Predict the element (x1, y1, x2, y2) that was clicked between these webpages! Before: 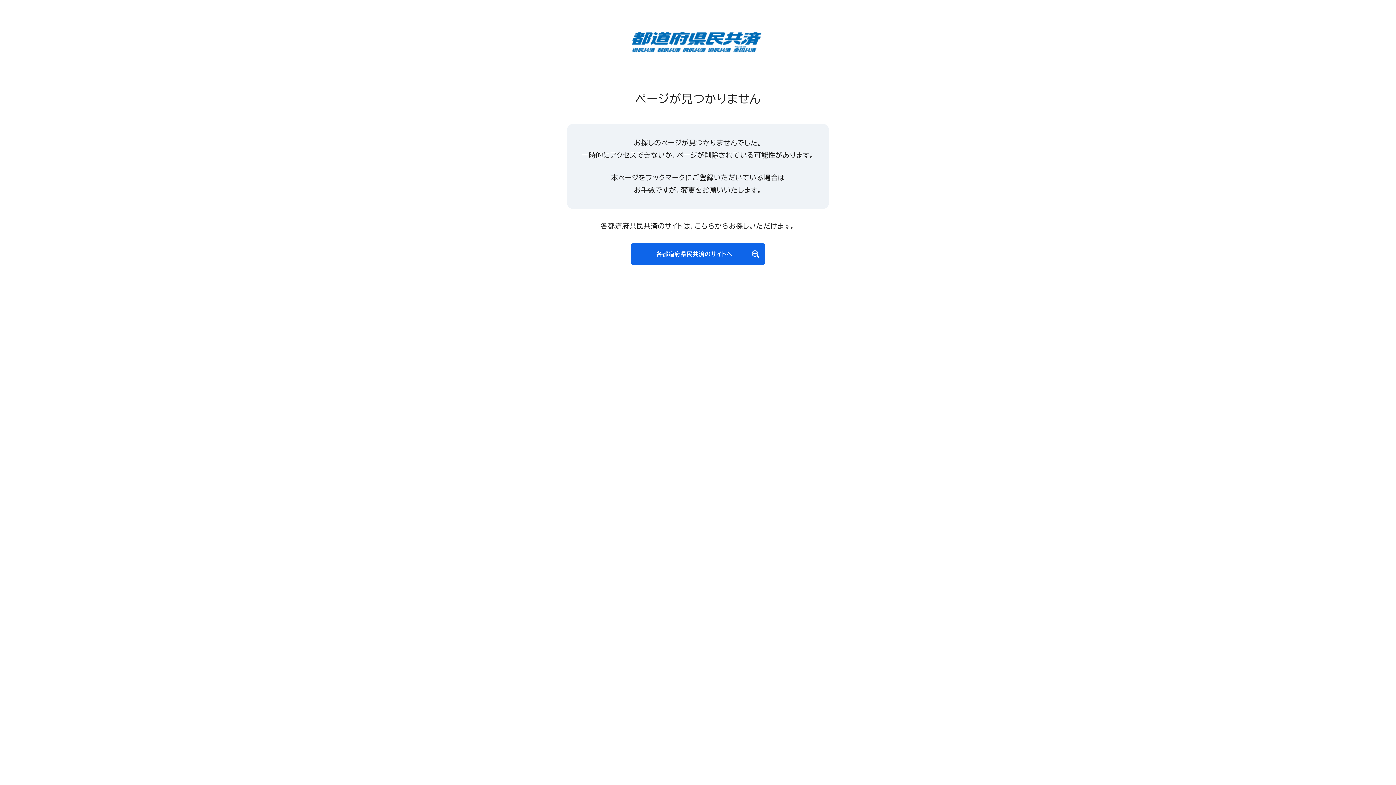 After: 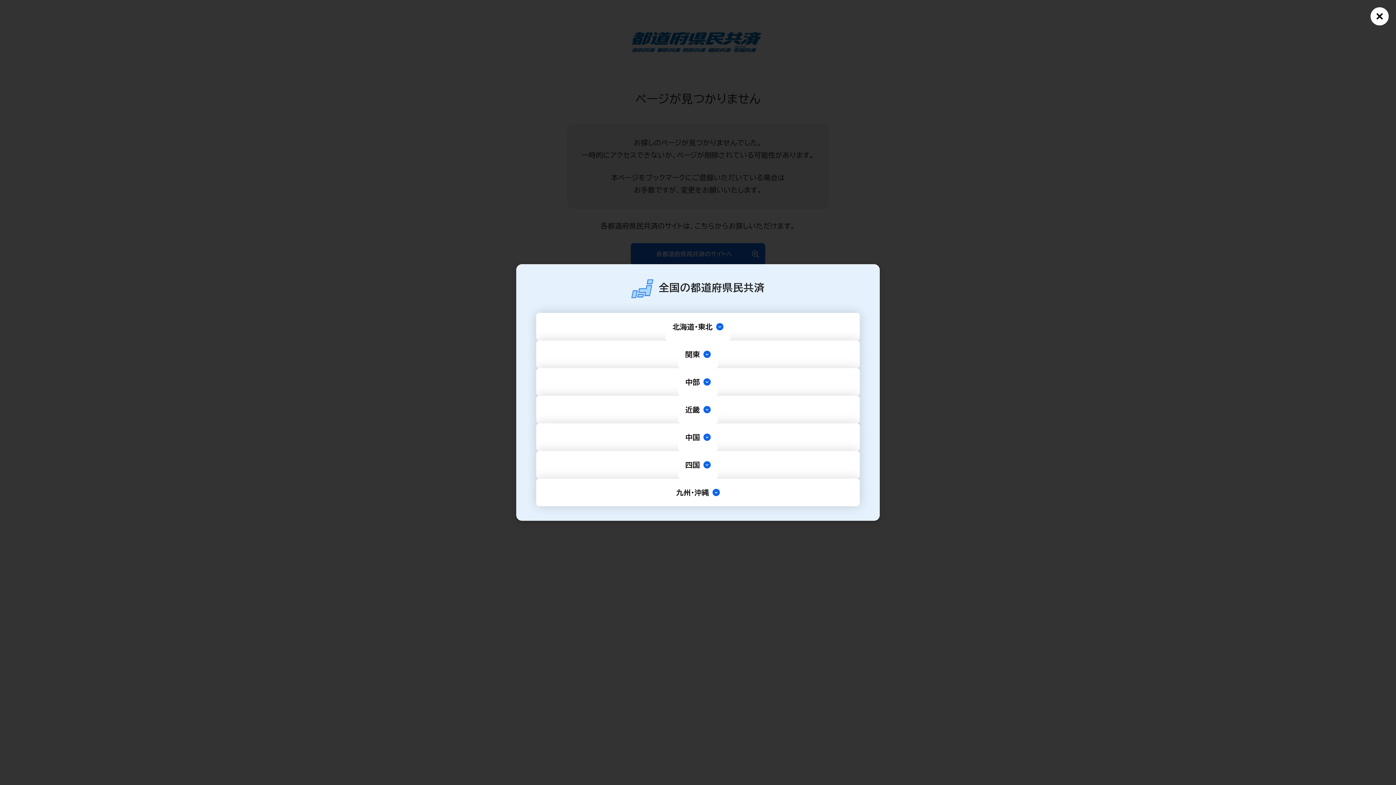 Action: label: 各都道府県民共済のサイトへ bbox: (630, 243, 765, 265)